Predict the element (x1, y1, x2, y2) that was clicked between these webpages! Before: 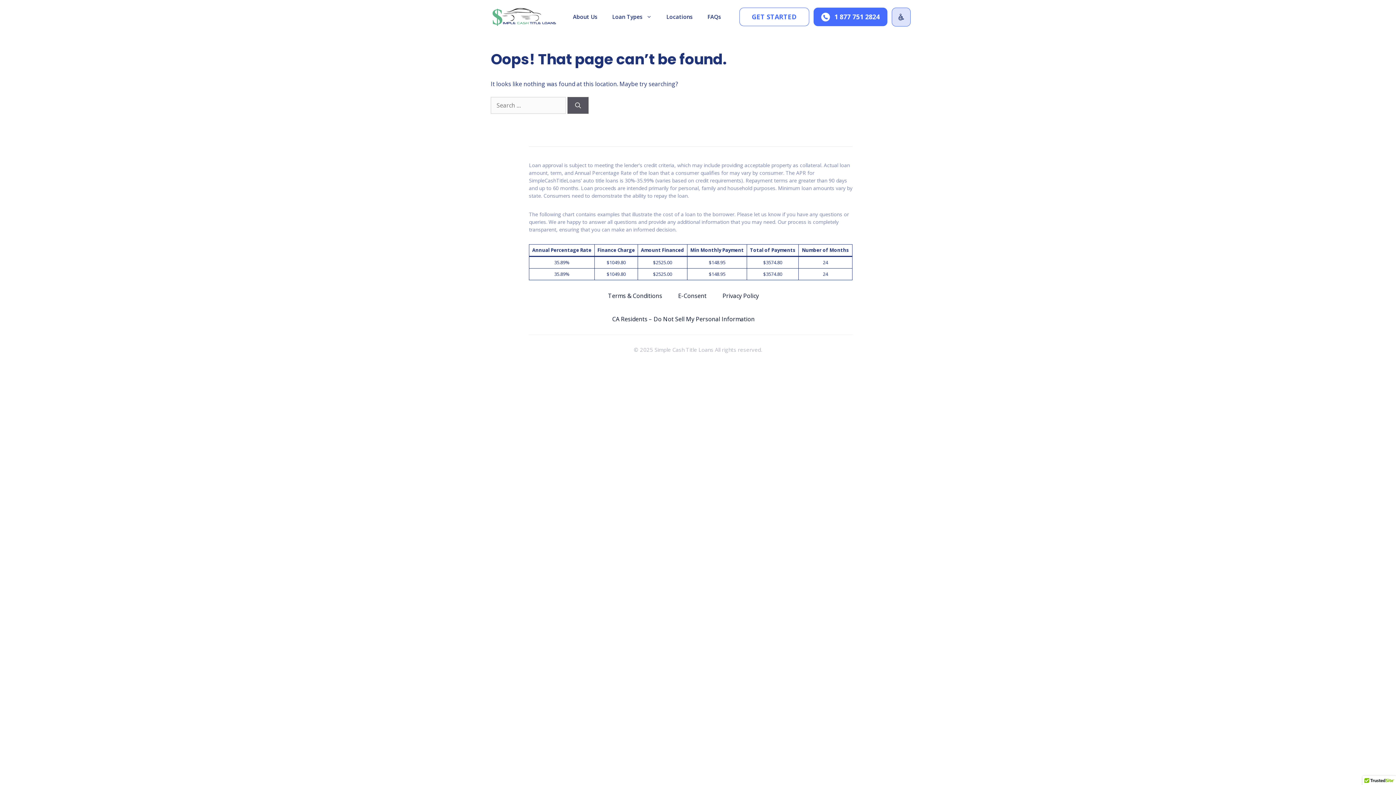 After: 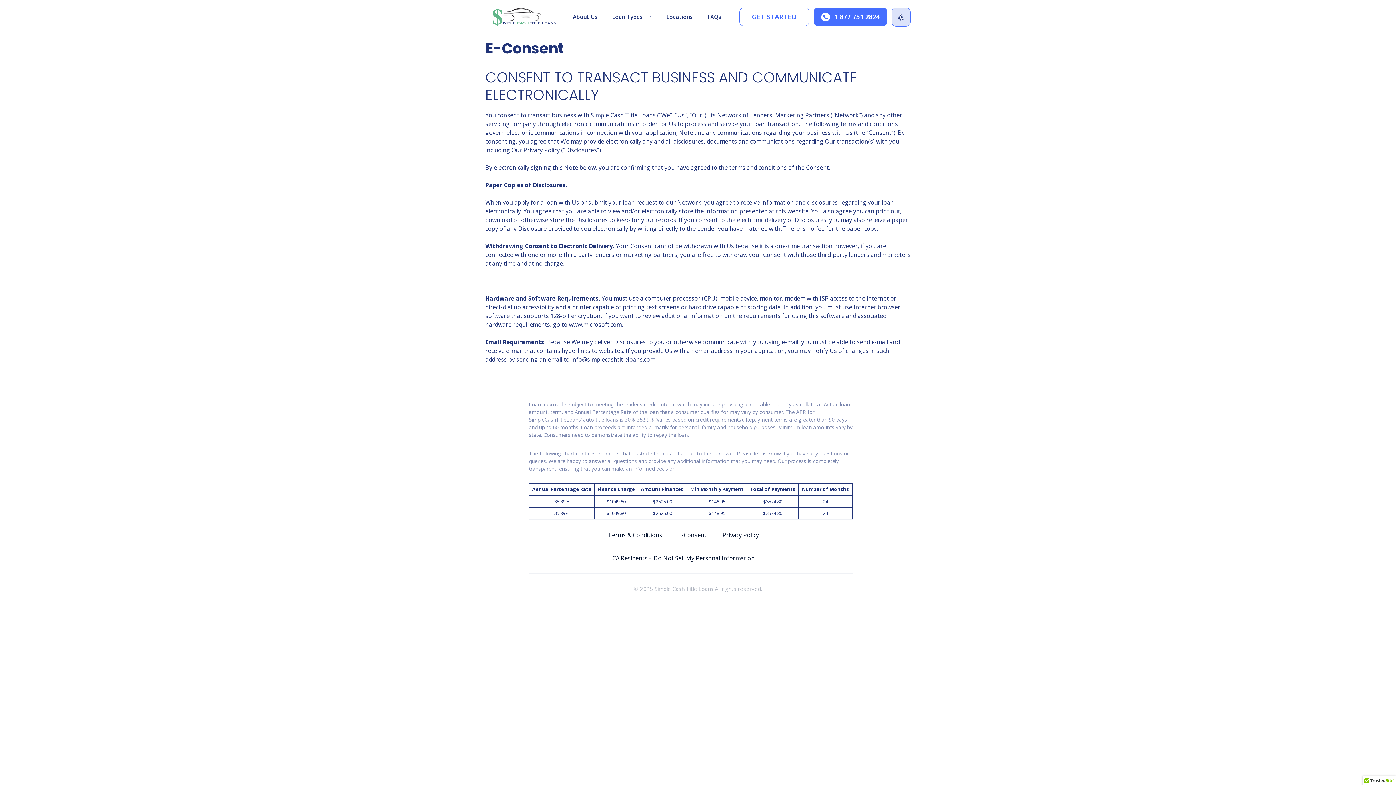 Action: label: E-Consent bbox: (678, 292, 706, 300)